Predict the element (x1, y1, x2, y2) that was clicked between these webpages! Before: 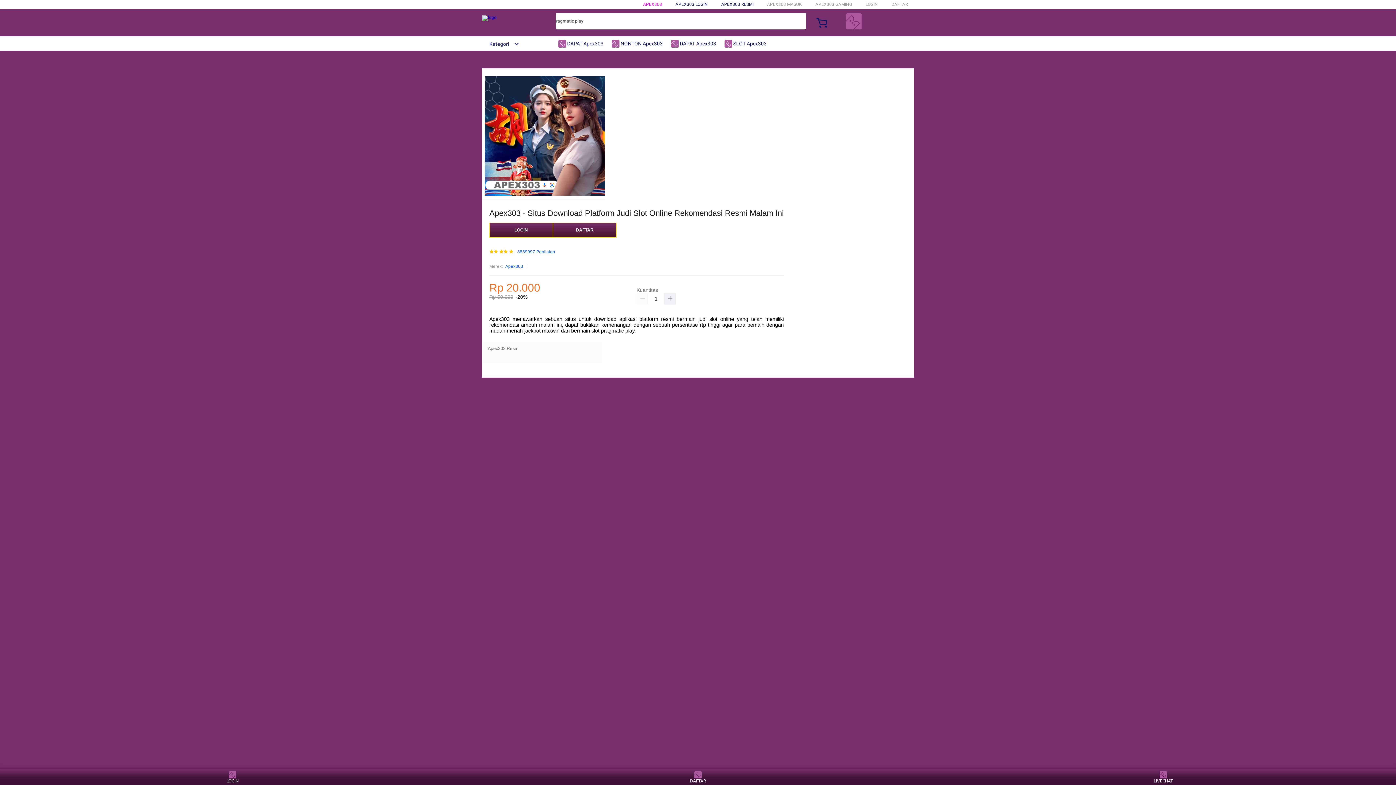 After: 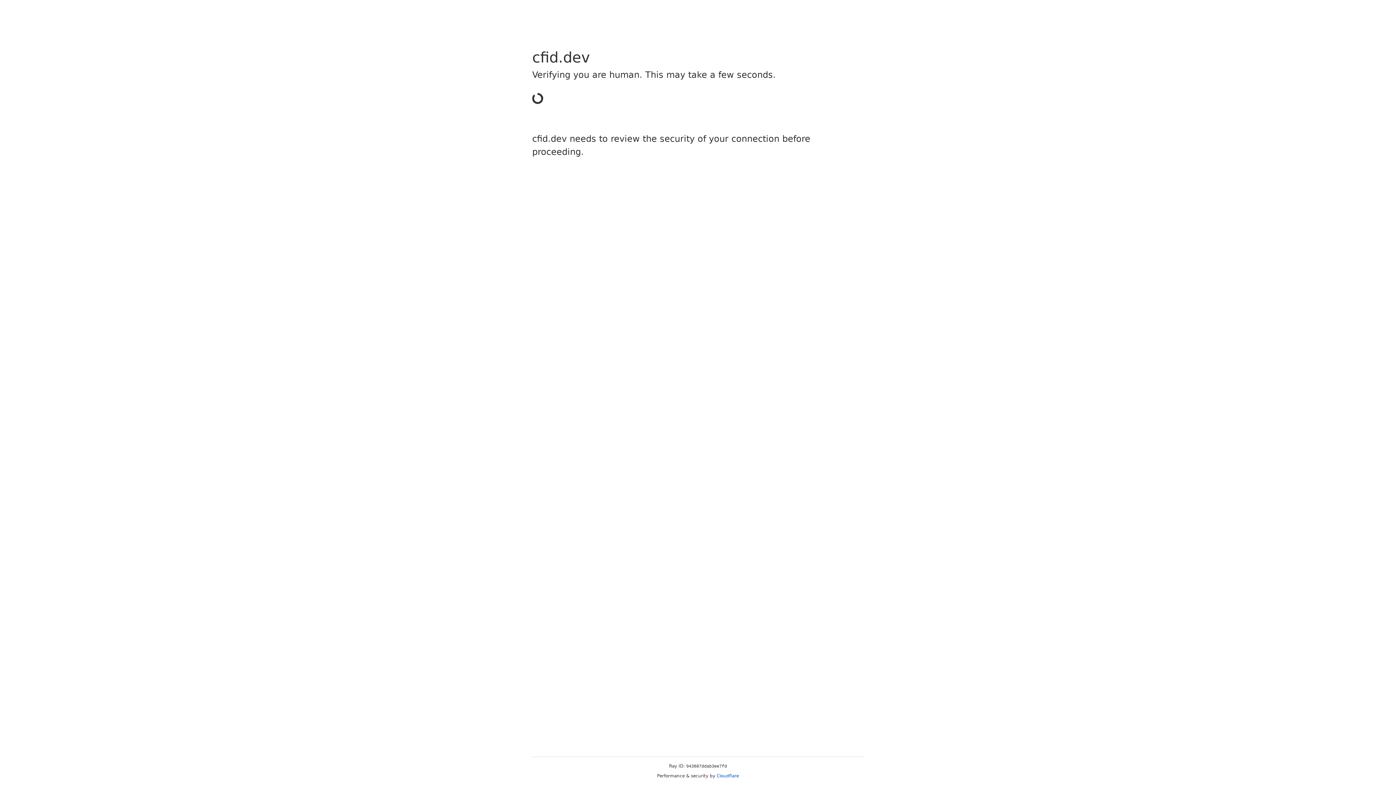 Action: bbox: (891, 1, 908, 6) label: DAFTAR